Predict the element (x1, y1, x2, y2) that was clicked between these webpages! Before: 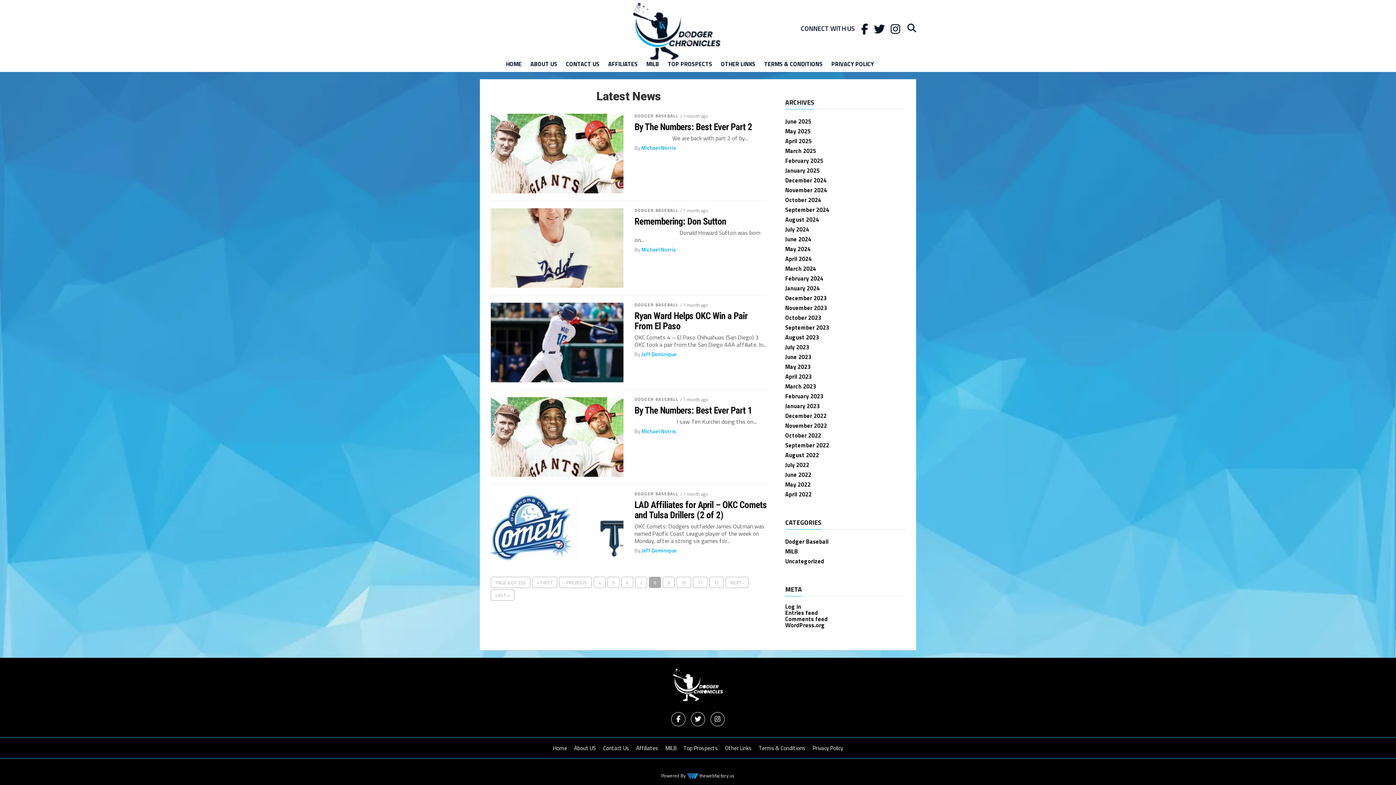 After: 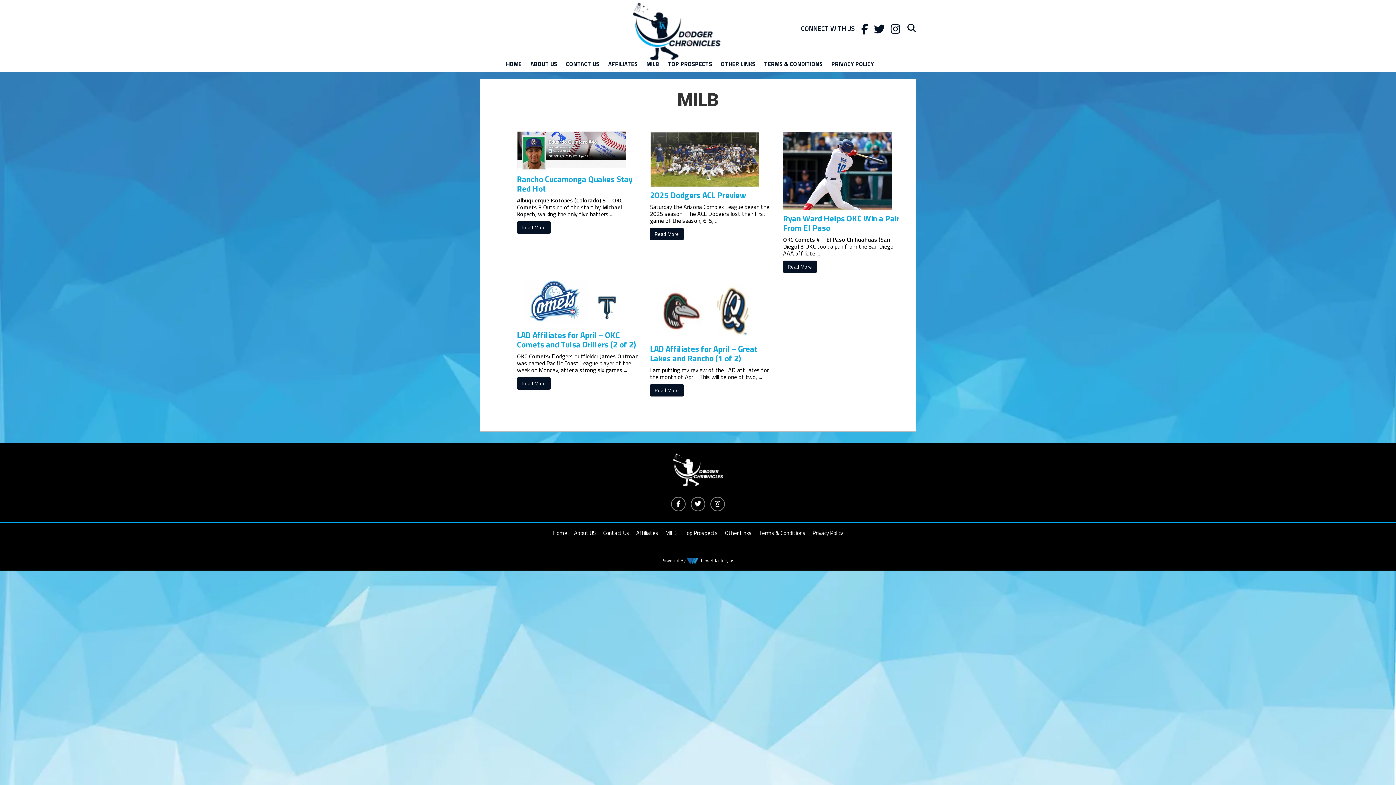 Action: bbox: (665, 744, 676, 752) label: MILB